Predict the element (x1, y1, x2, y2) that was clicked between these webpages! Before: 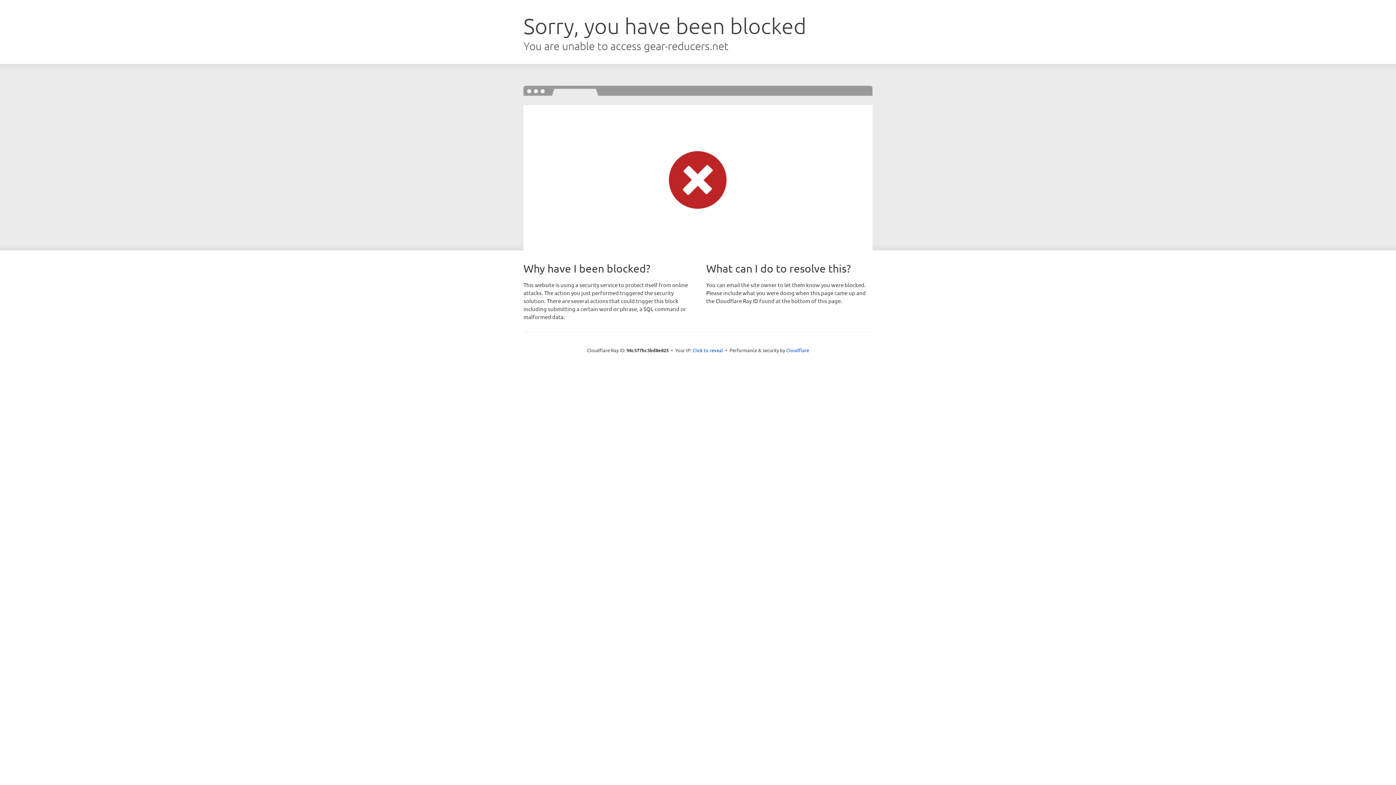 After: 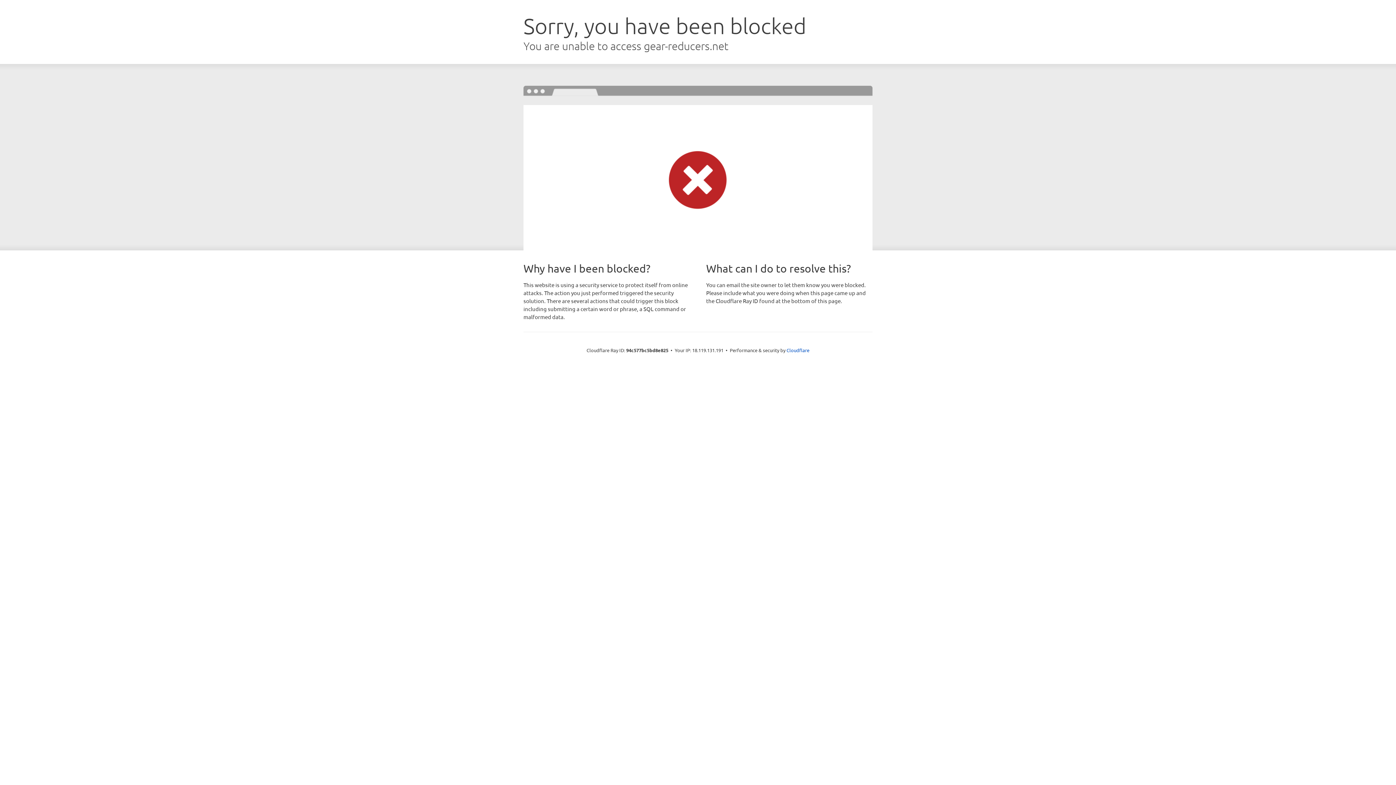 Action: bbox: (692, 346, 723, 353) label: Click to reveal